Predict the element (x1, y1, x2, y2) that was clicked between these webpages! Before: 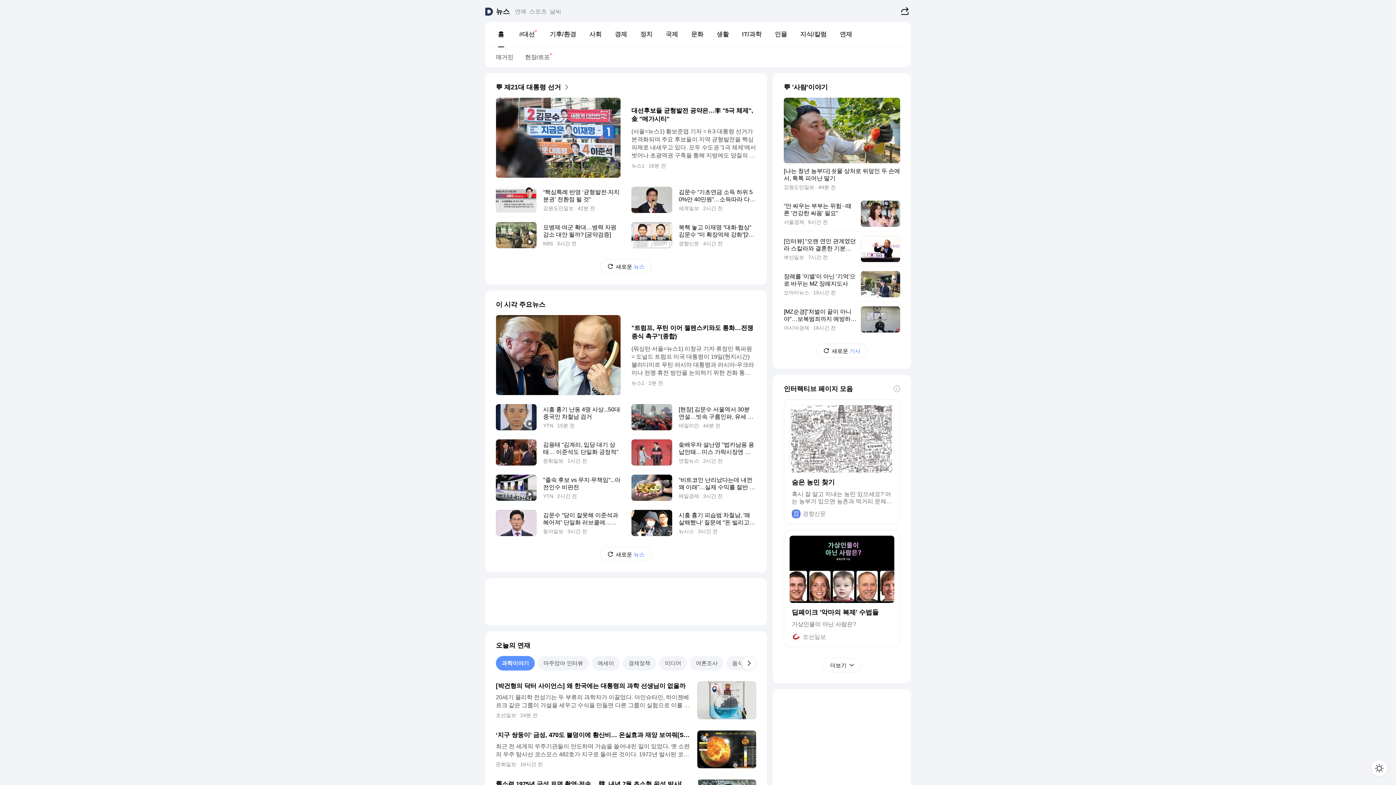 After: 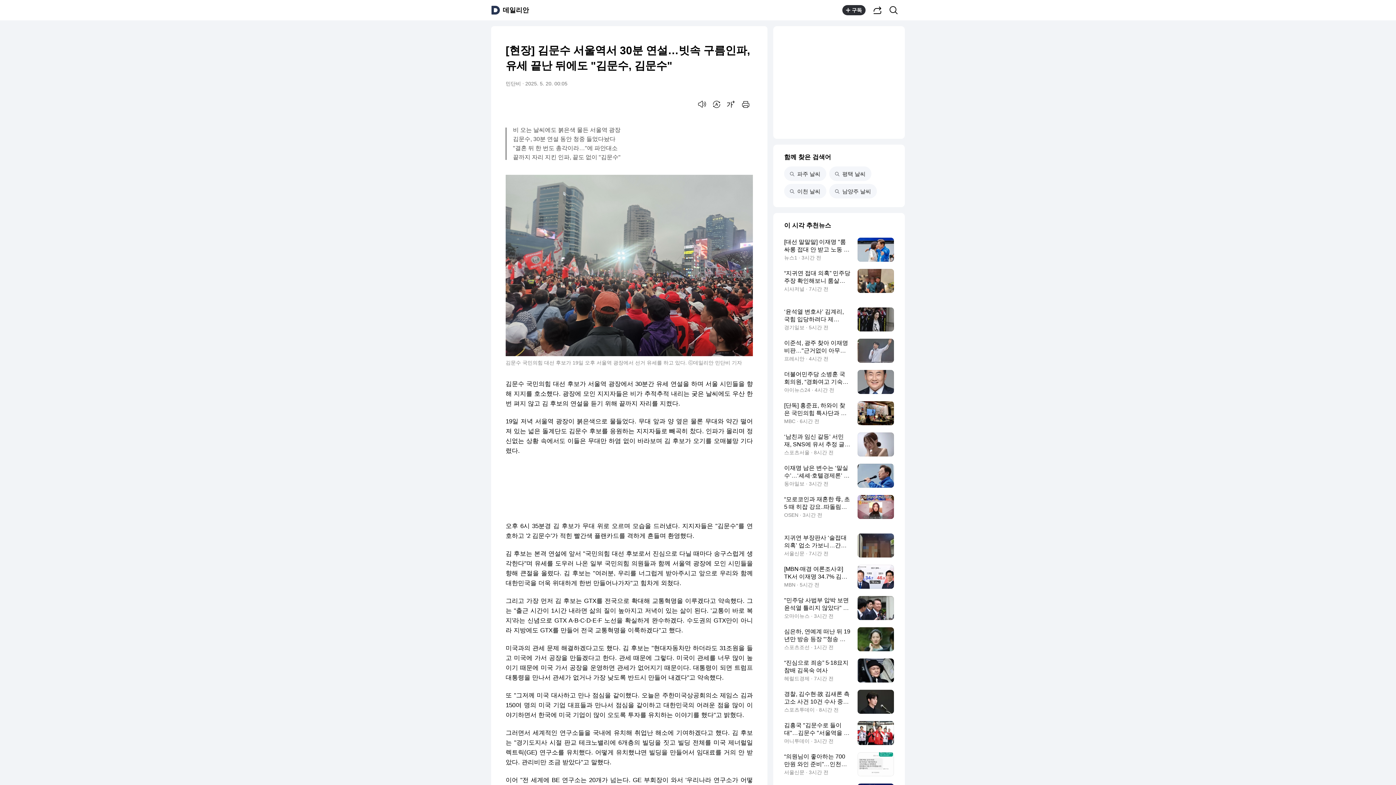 Action: label: [현장] 김문수 서울역서 30분 연설…빗속 구름인파, 유세 끝난 뒤에도 "김문수, 김문수"
데일리안 44분 전 bbox: (631, 400, 756, 434)